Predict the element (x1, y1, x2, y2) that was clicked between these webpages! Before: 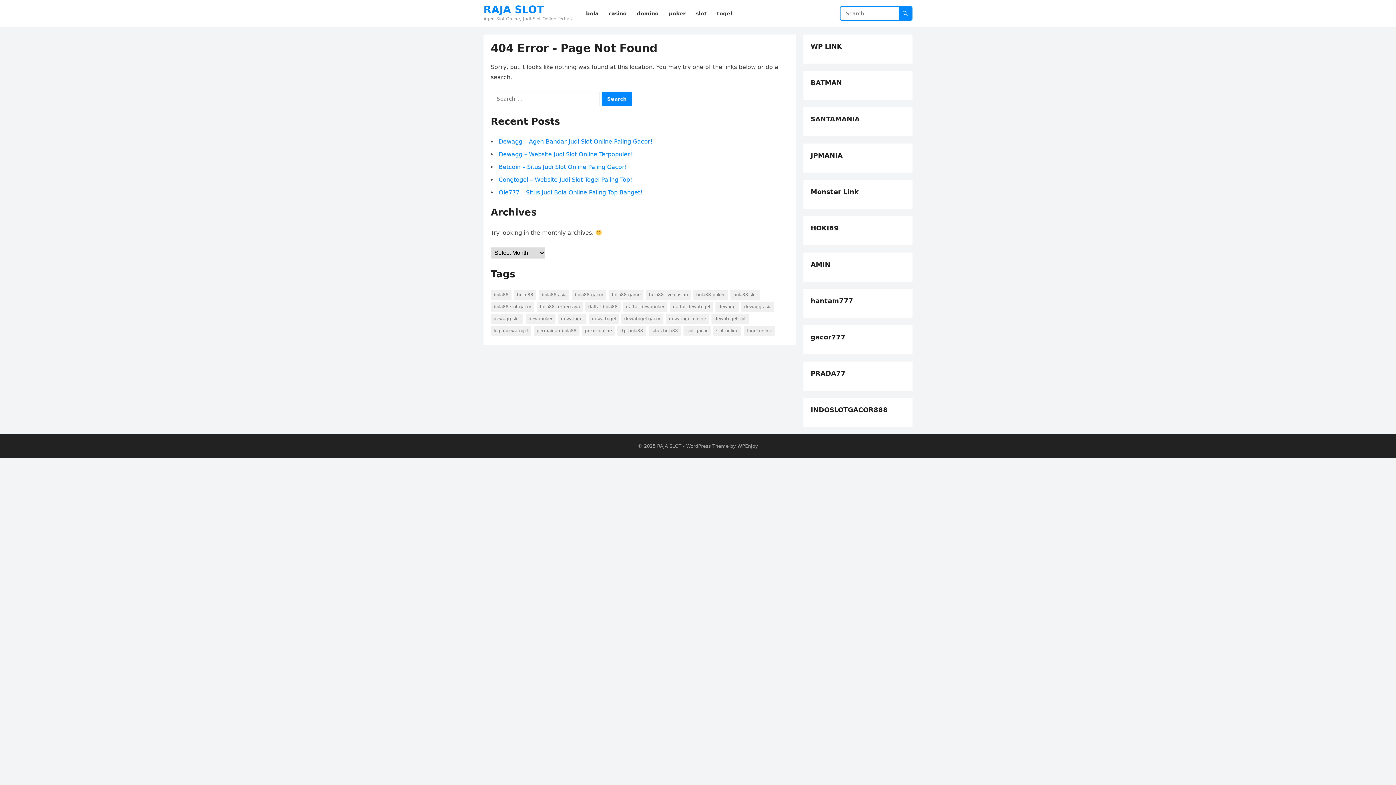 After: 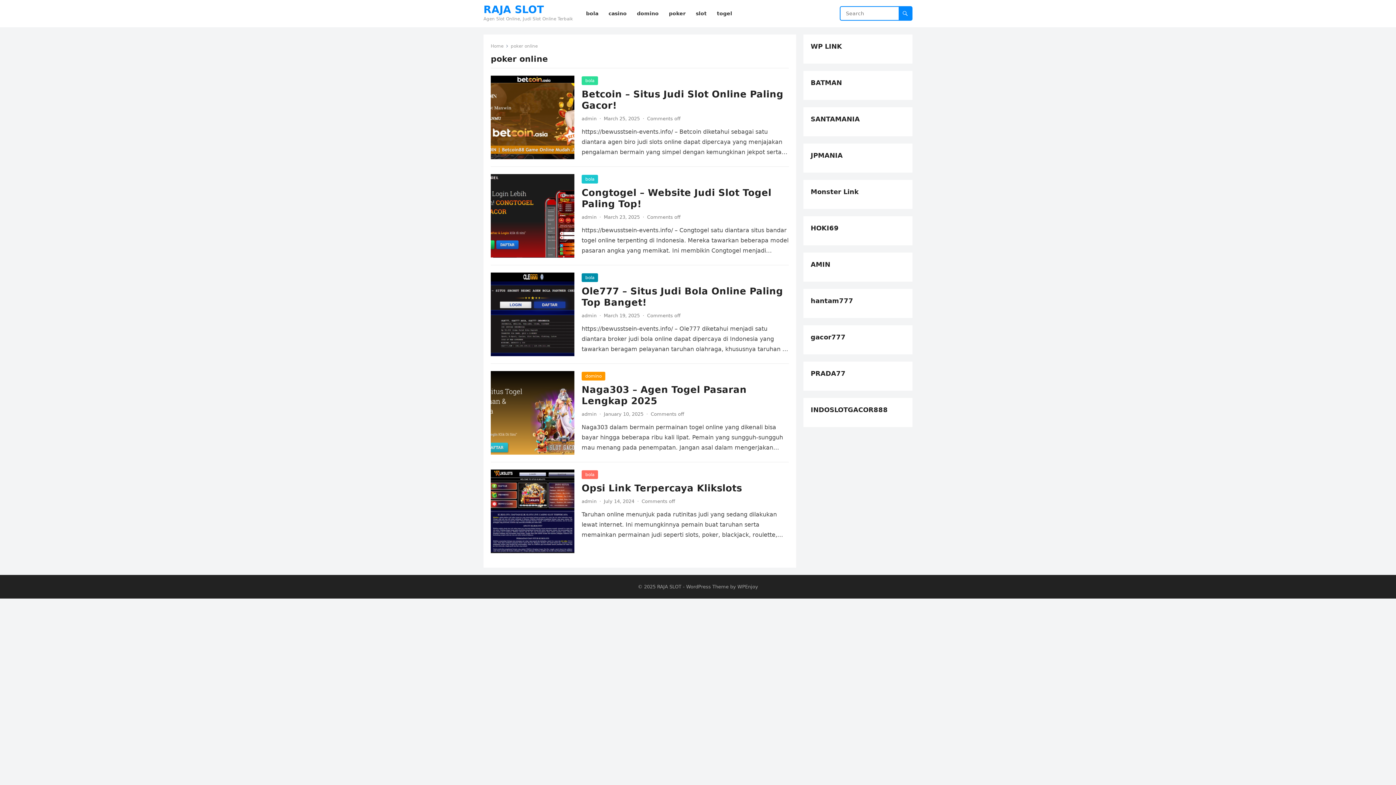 Action: bbox: (582, 325, 614, 336) label: poker online (5 items)